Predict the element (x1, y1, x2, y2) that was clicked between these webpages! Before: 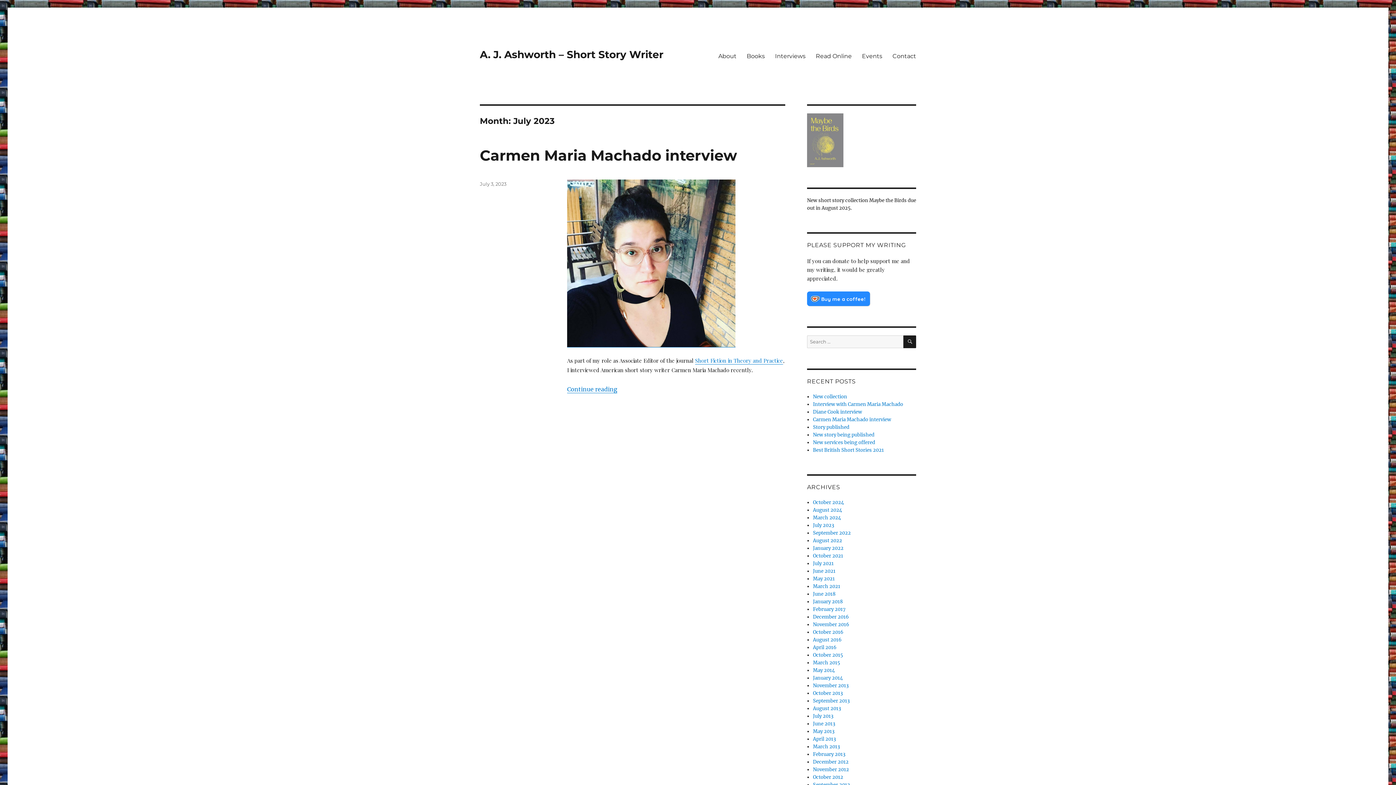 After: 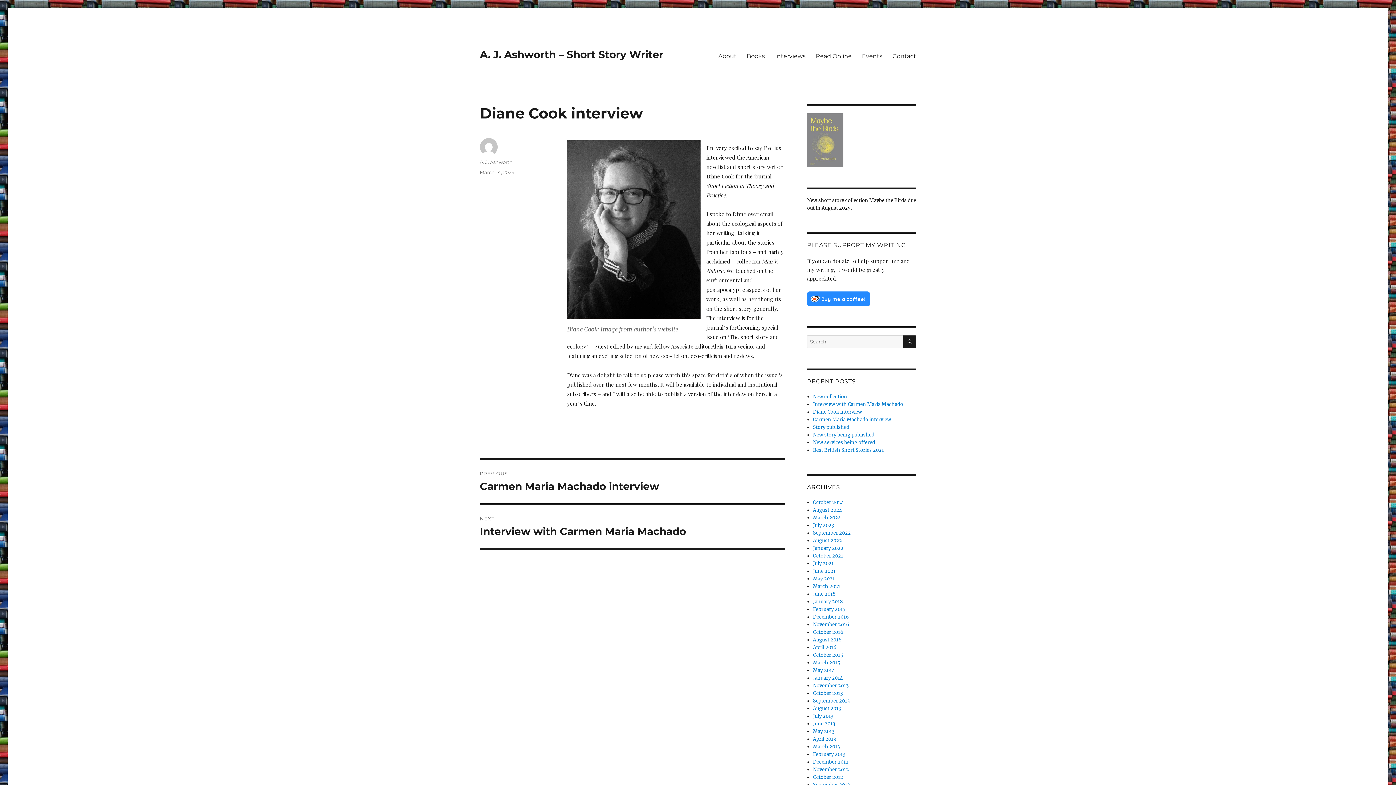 Action: bbox: (813, 409, 862, 415) label: Diane Cook interview